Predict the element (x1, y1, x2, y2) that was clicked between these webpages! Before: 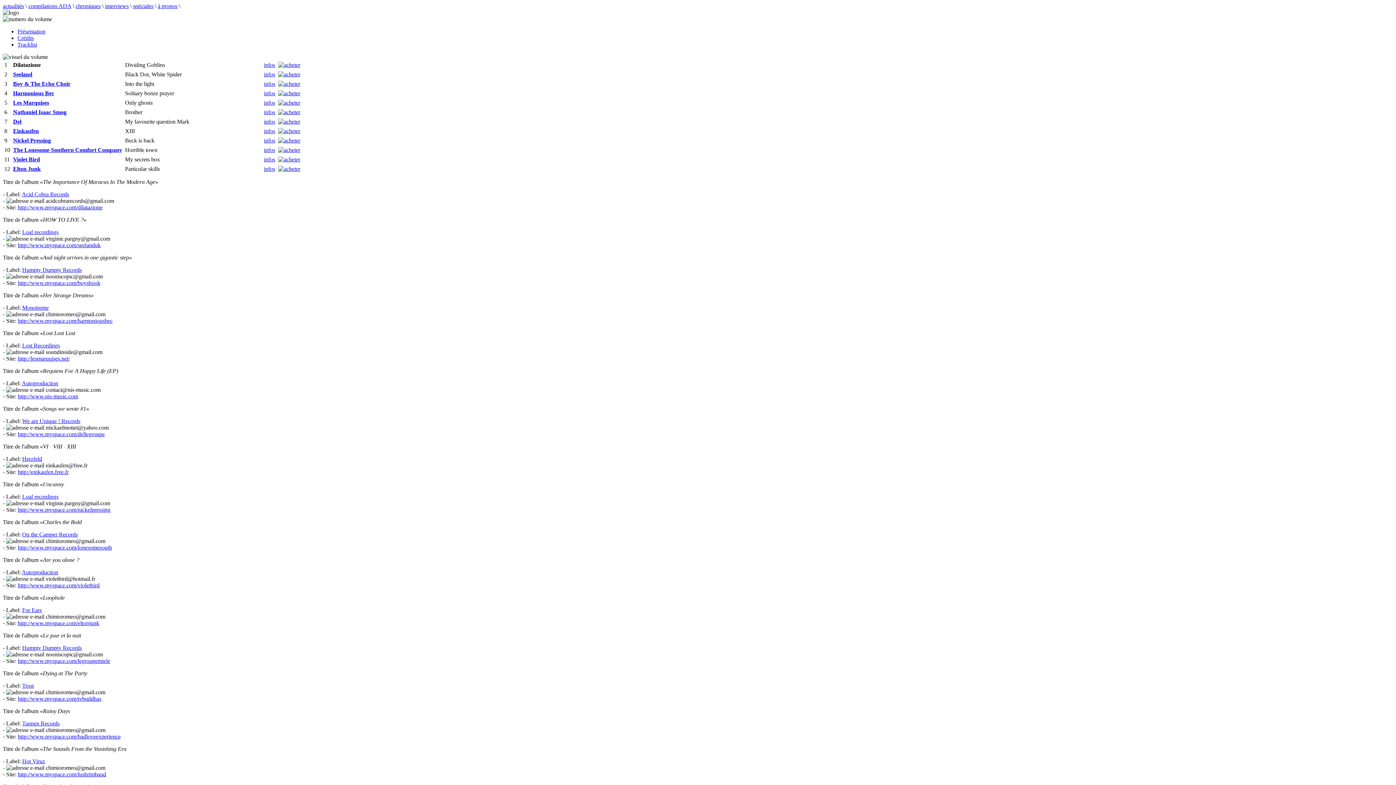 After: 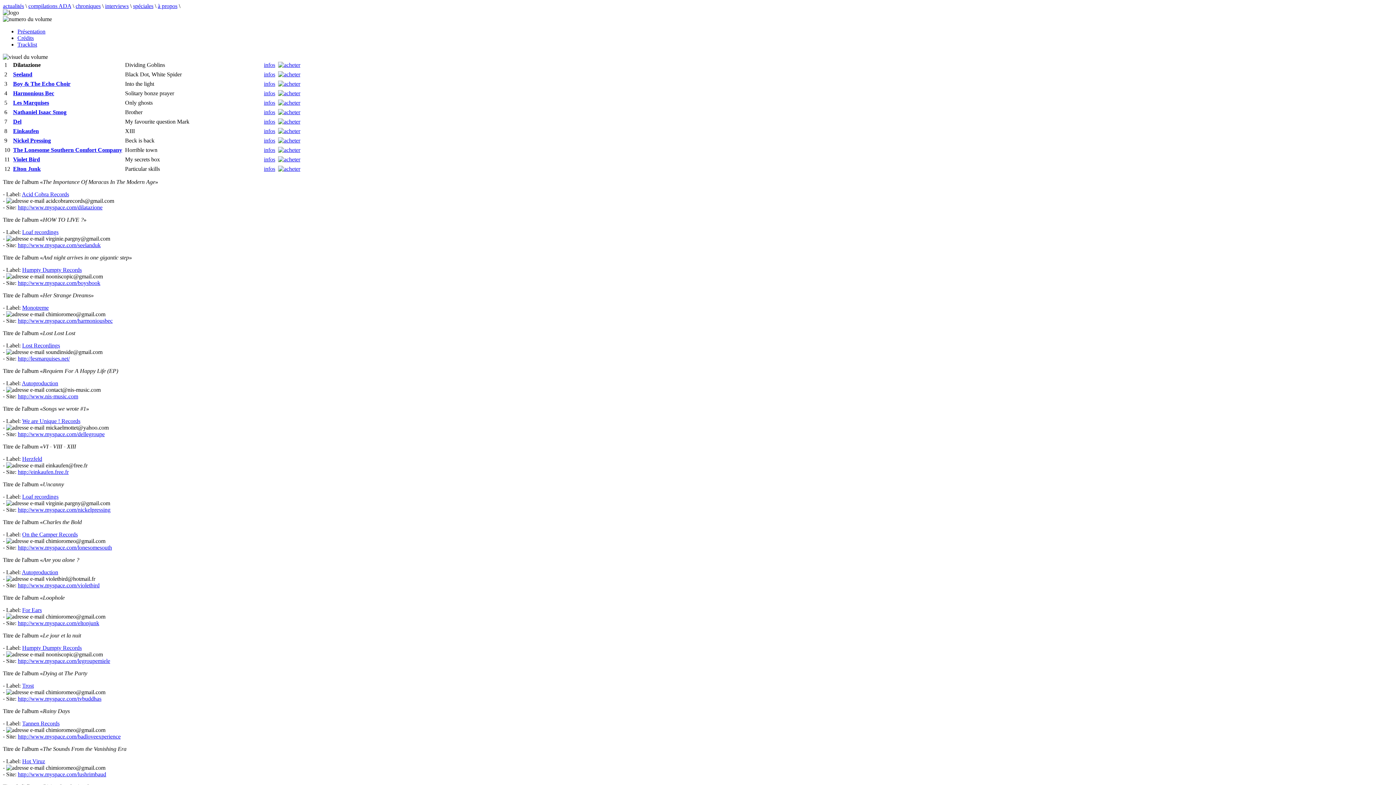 Action: label: infos bbox: (264, 128, 275, 134)